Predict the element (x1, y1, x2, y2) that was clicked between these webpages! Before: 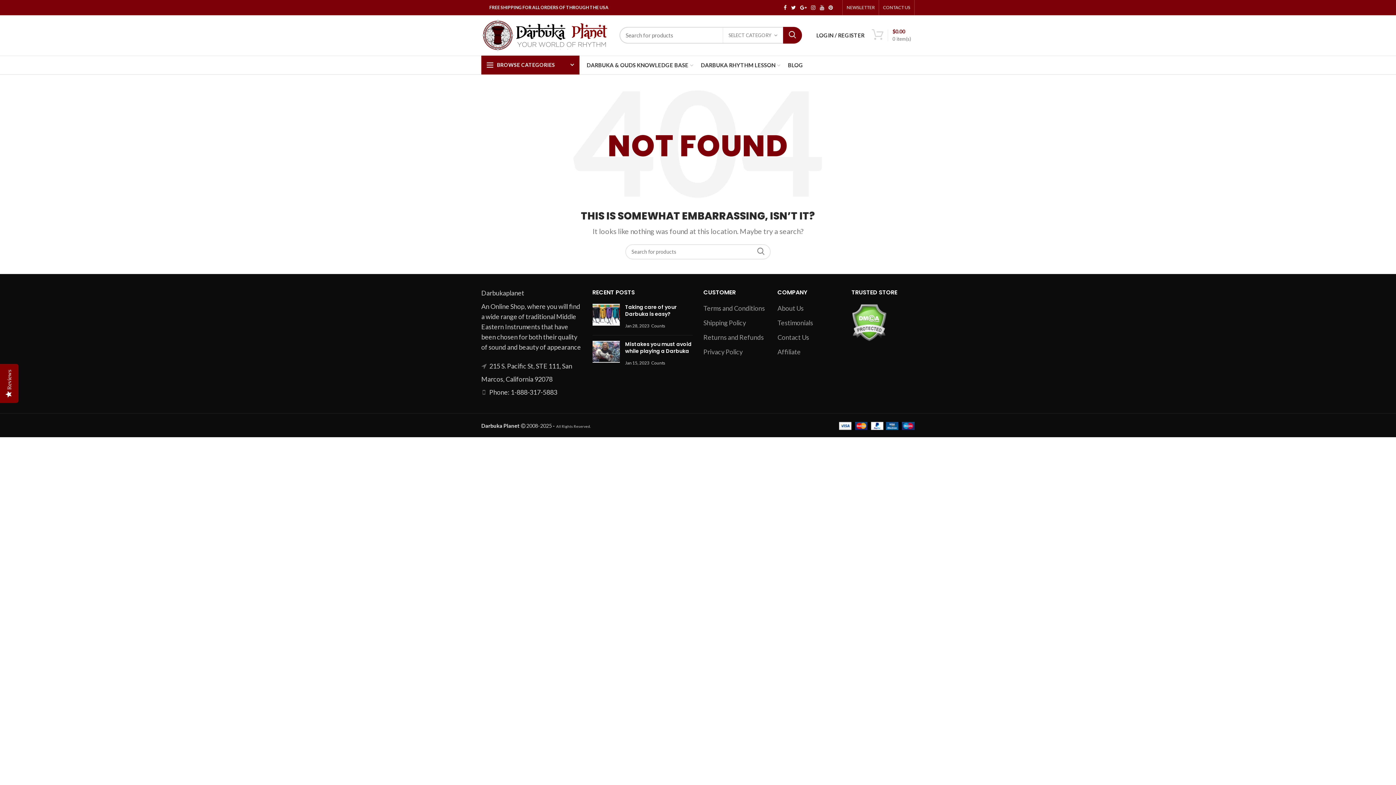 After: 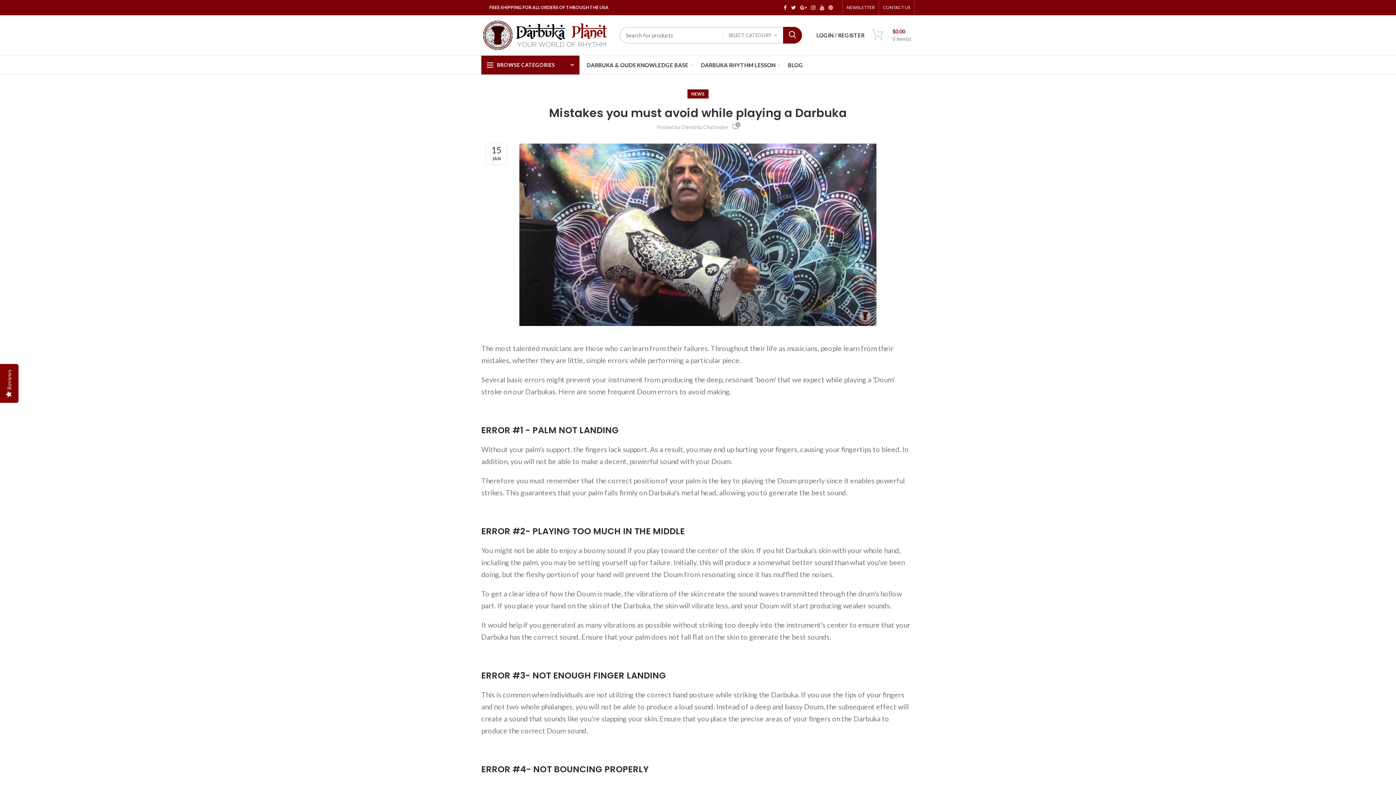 Action: bbox: (592, 340, 619, 366)